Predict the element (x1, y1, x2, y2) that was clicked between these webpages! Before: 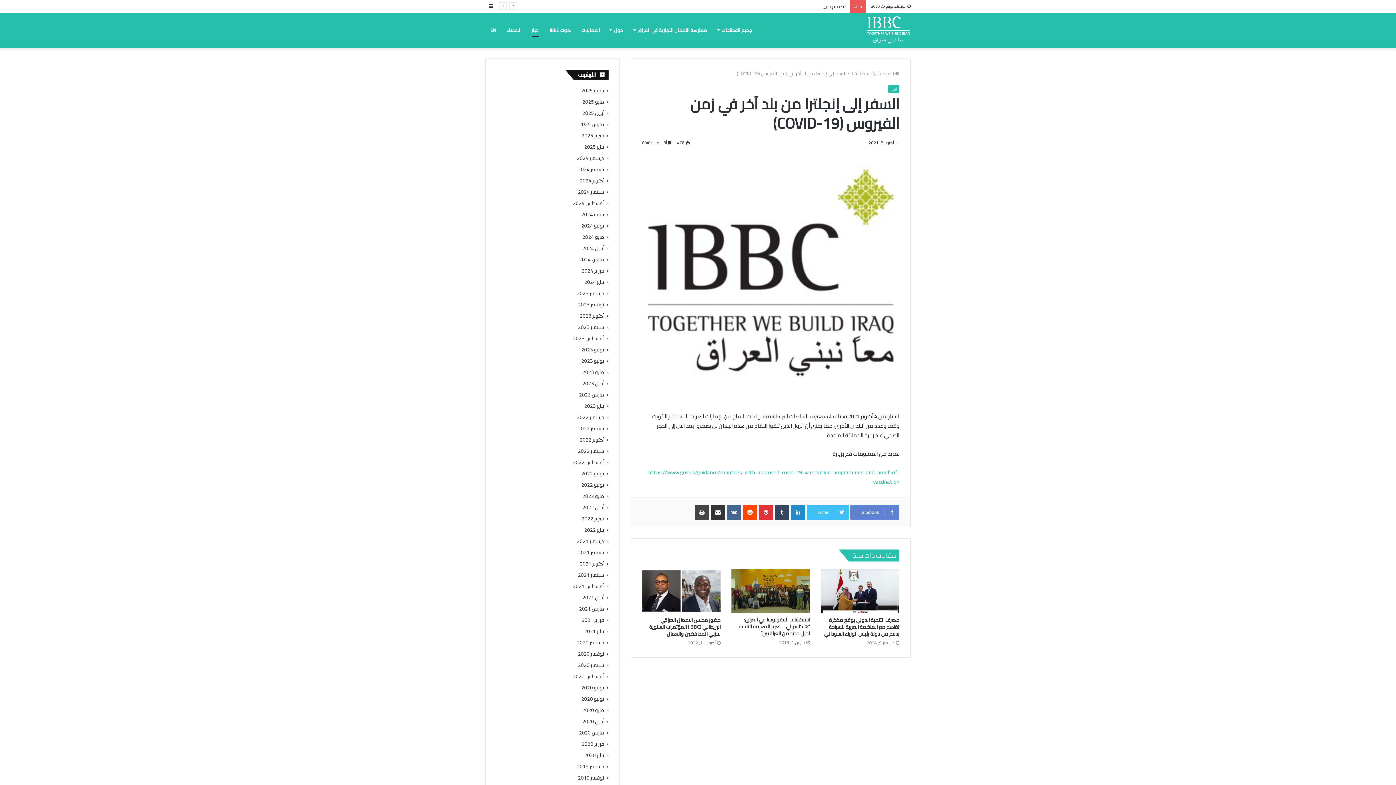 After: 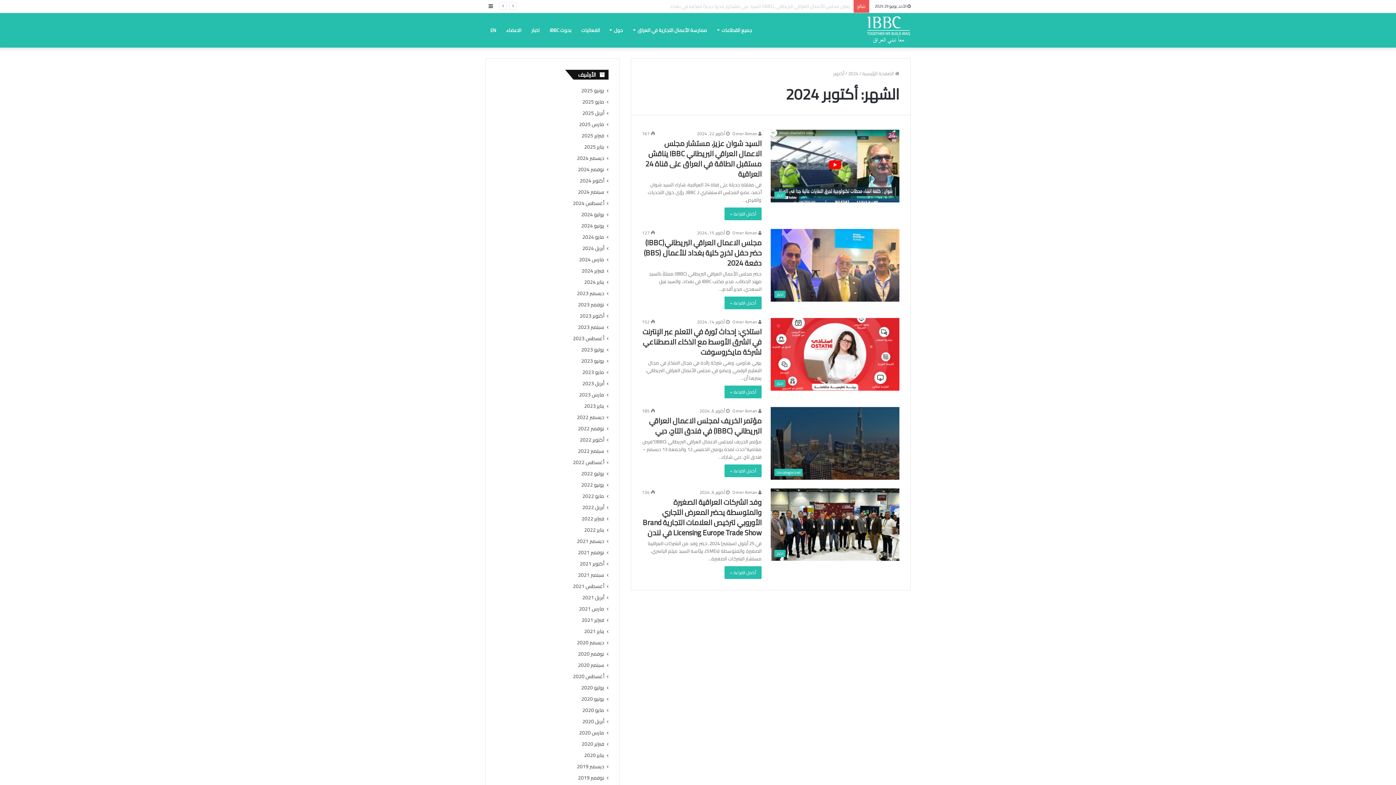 Action: label: أكتوبر 2024 bbox: (579, 177, 604, 184)